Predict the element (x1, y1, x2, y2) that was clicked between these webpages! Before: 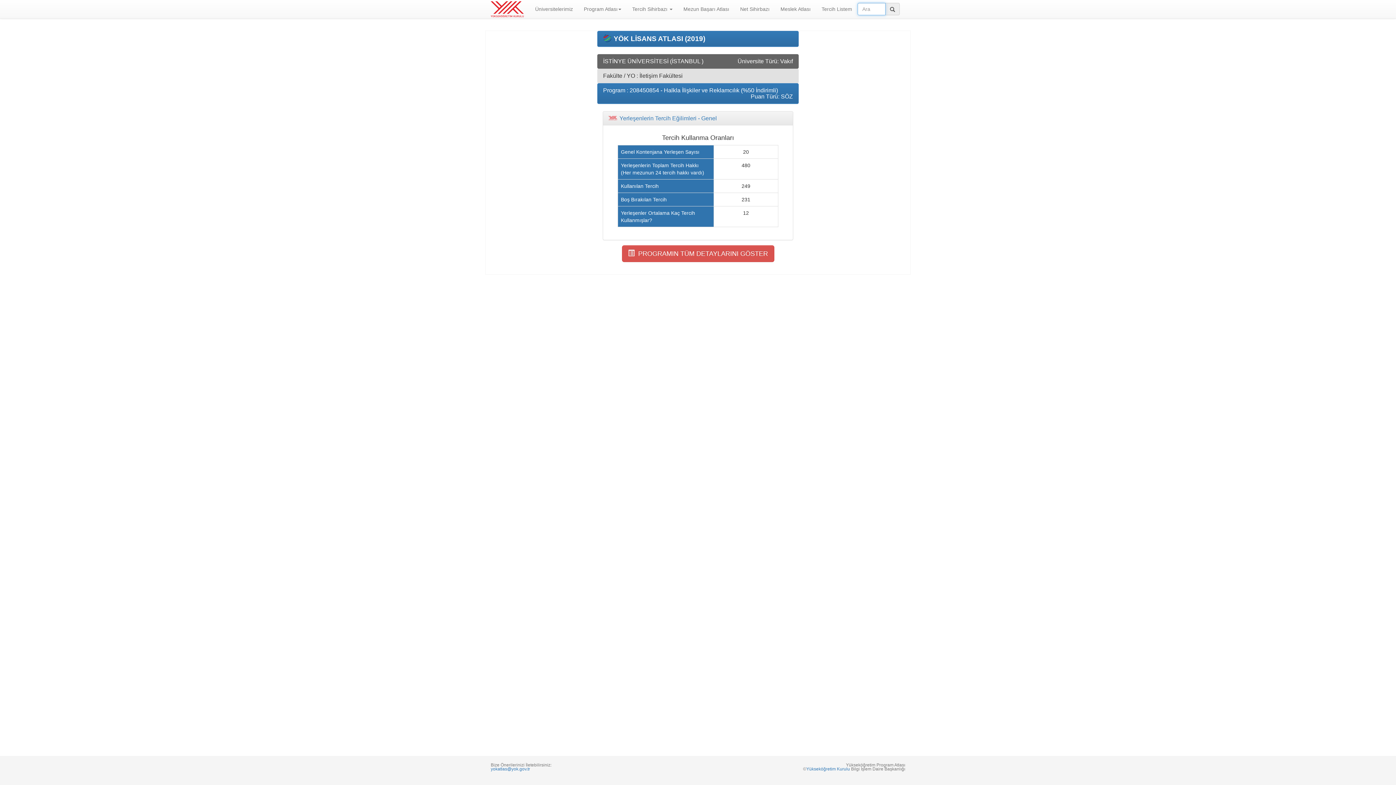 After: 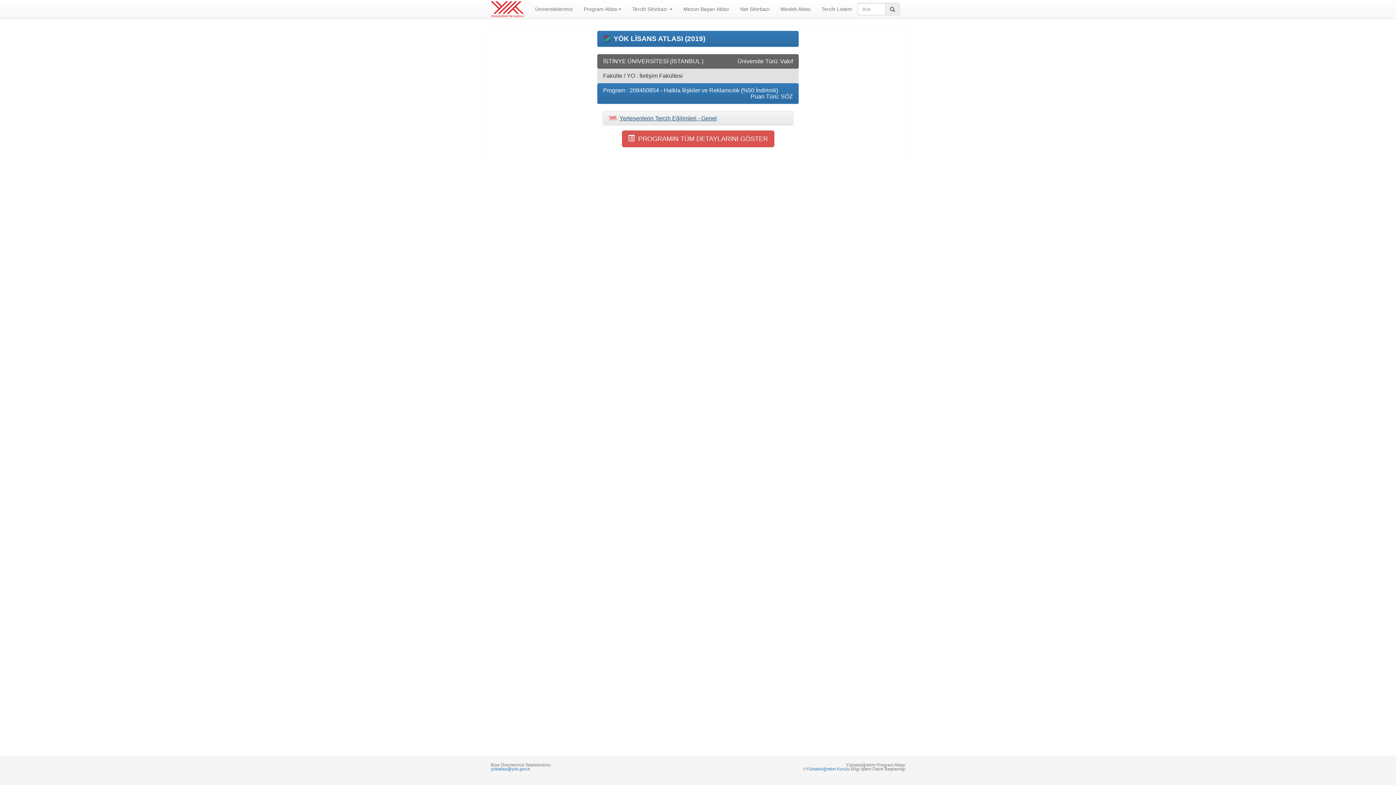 Action: label: Yerleşenlerin Tercih Eğilimleri - Genel bbox: (608, 115, 787, 121)